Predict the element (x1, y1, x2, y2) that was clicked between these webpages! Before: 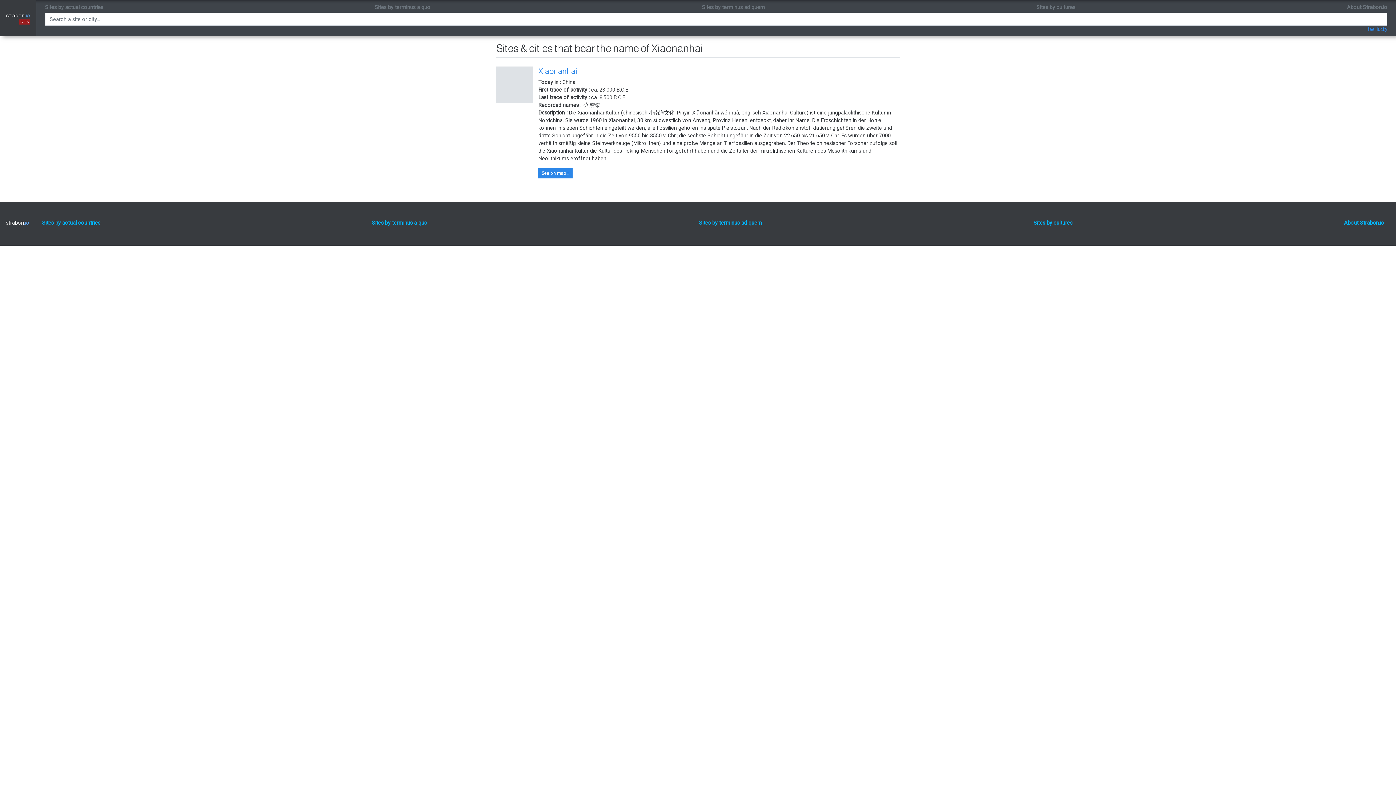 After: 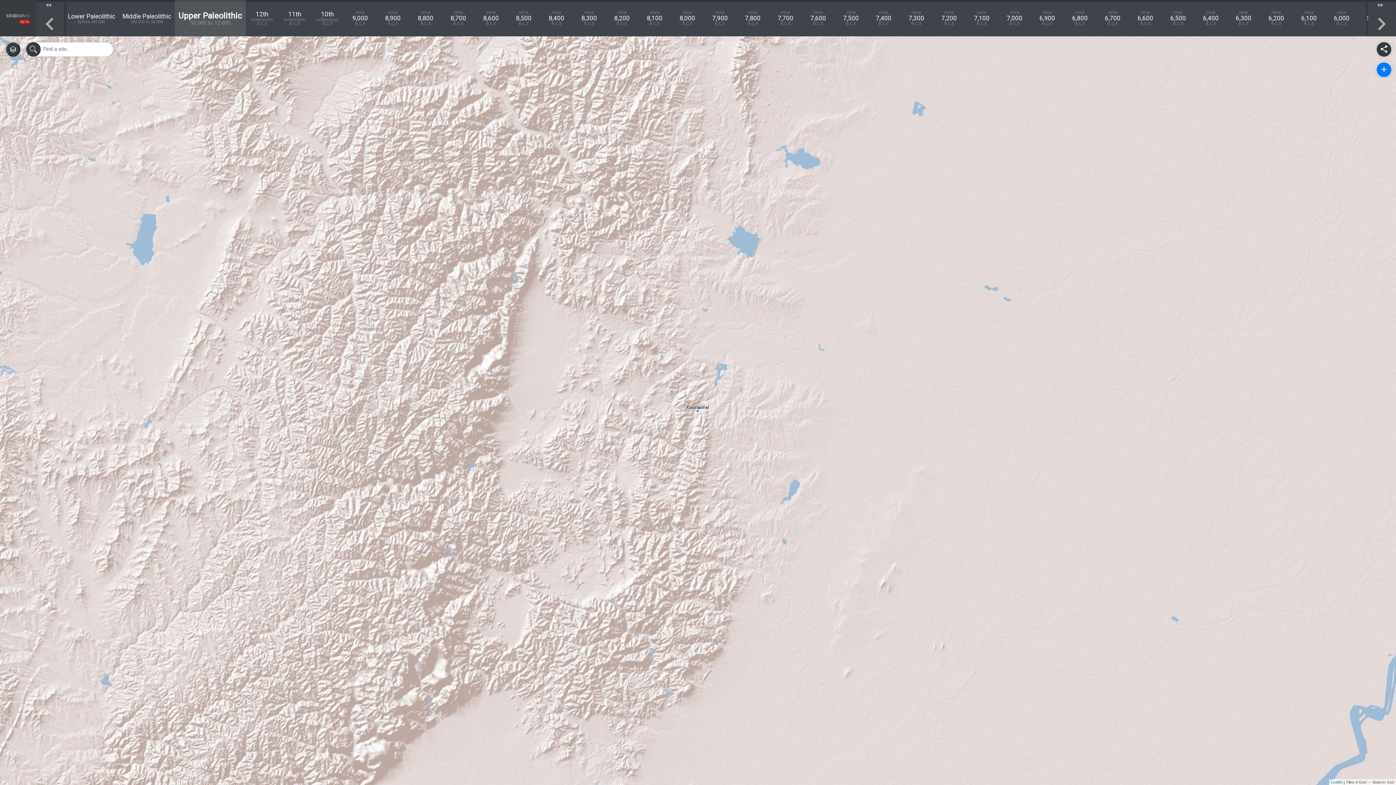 Action: label: Xiaonanhai bbox: (538, 66, 900, 75)